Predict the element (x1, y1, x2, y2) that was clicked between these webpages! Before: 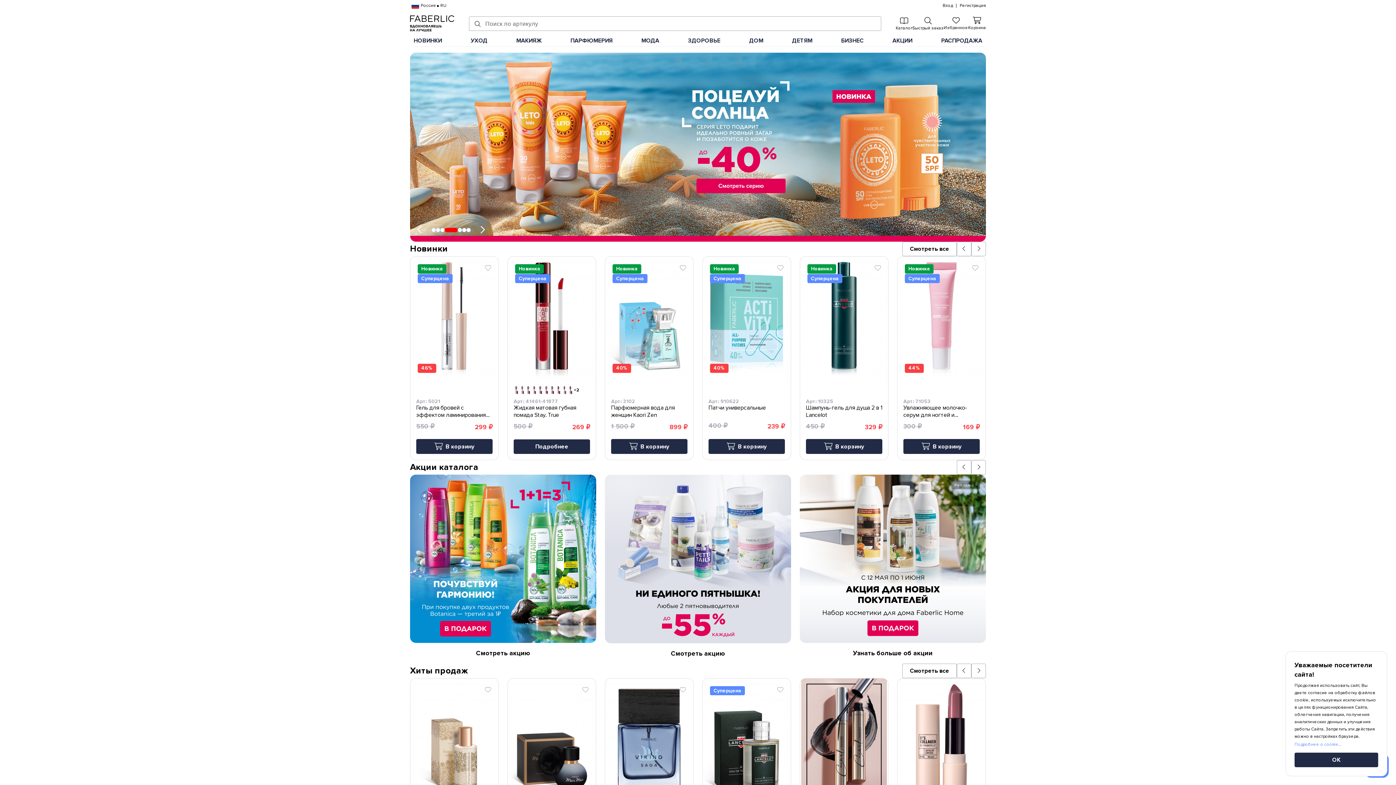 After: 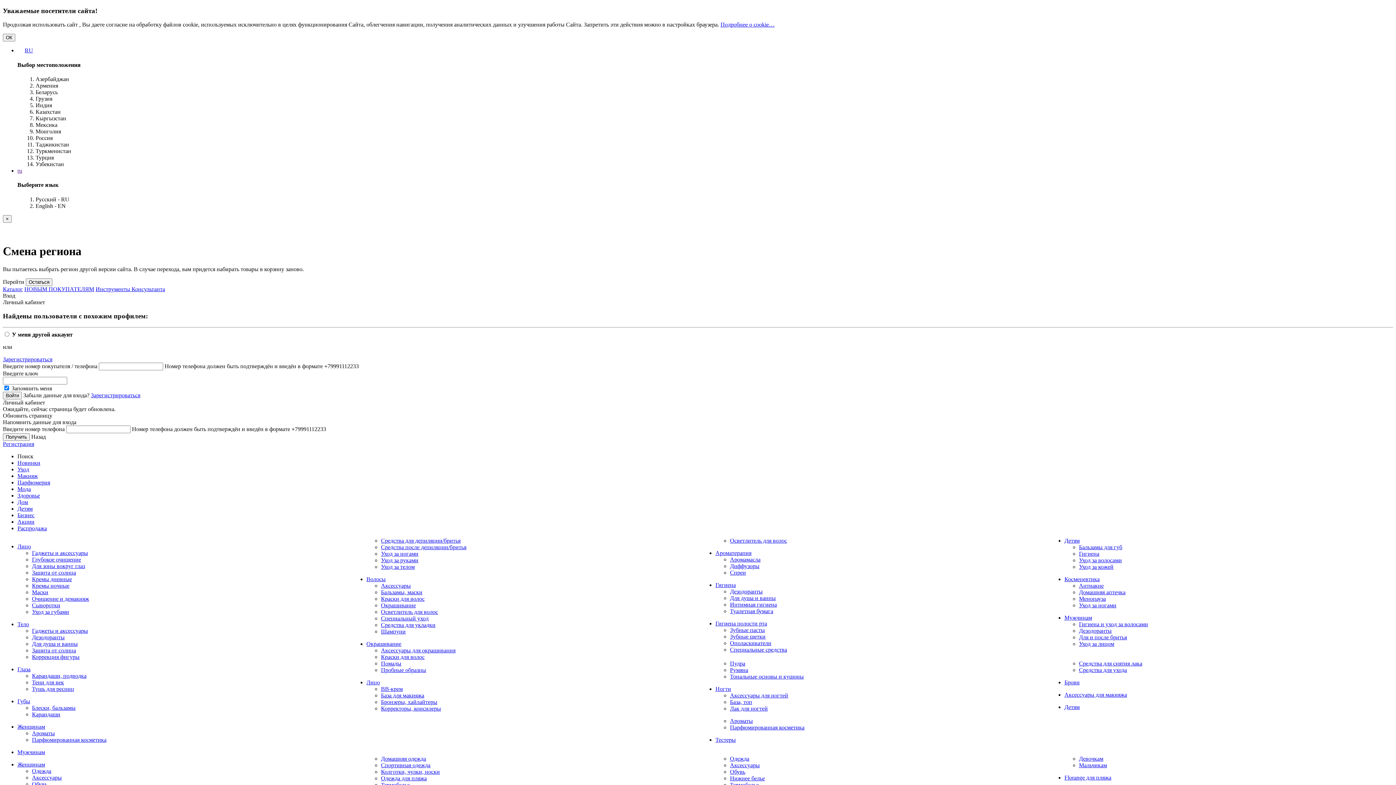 Action: label: ЗДОРОВЬЕ bbox: (684, 33, 724, 44)